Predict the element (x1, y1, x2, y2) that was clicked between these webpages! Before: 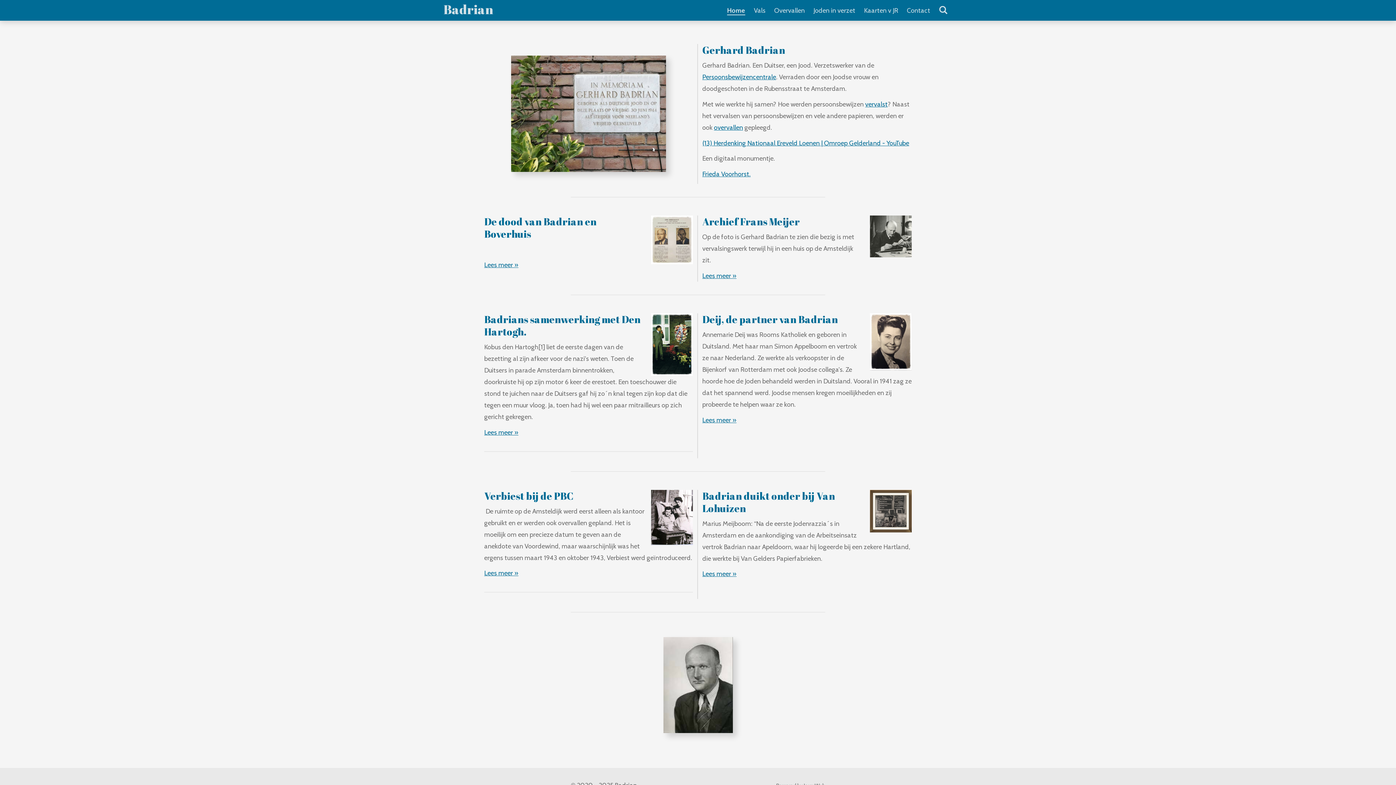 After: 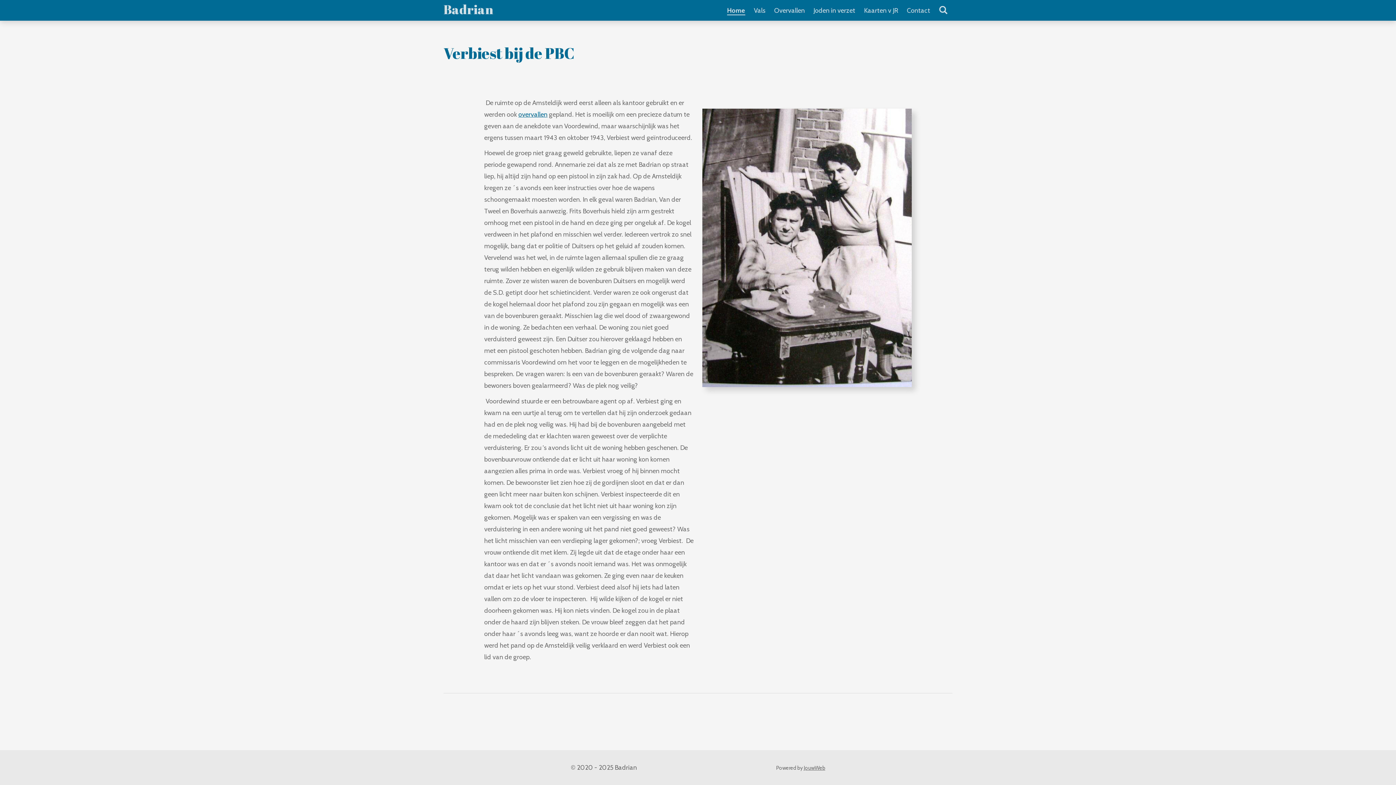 Action: label: Lees meer » bbox: (484, 567, 518, 579)